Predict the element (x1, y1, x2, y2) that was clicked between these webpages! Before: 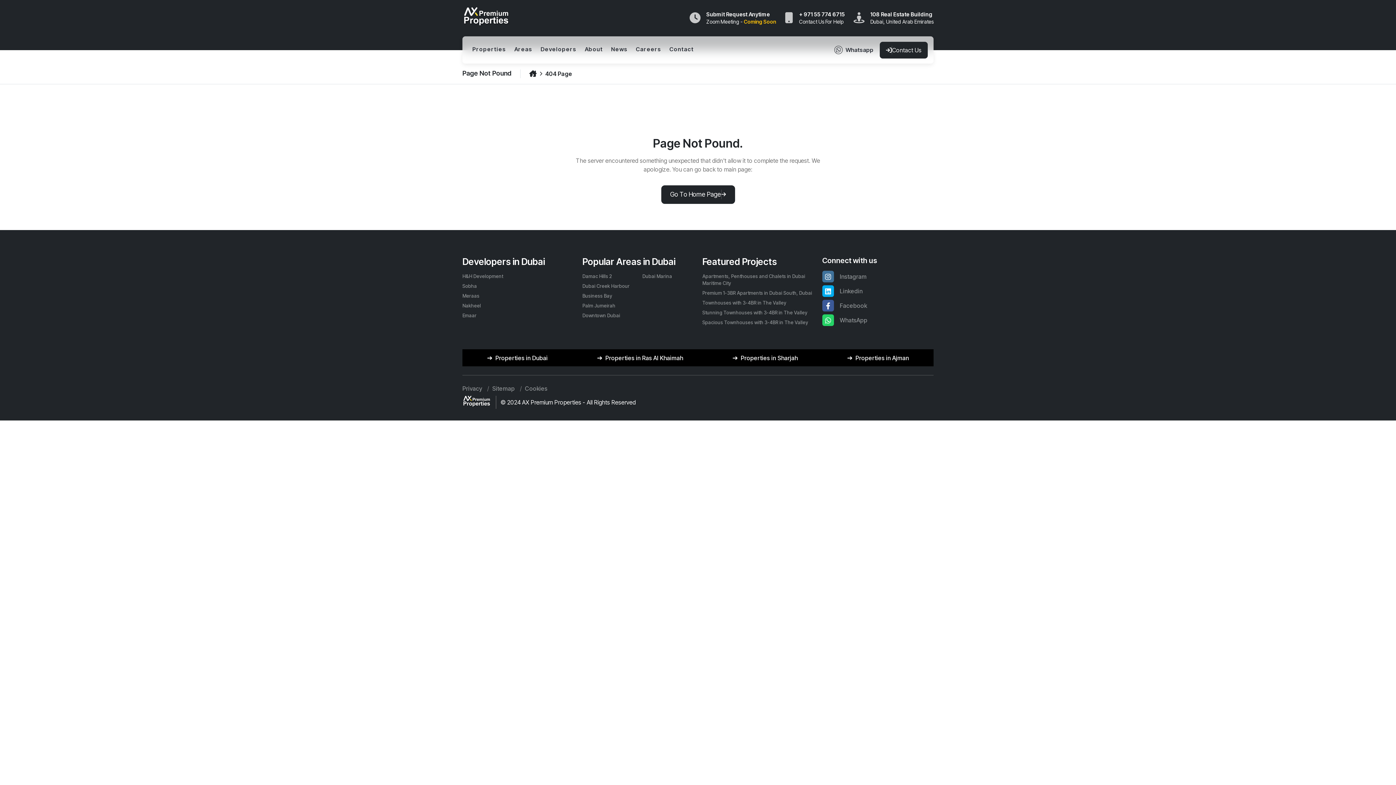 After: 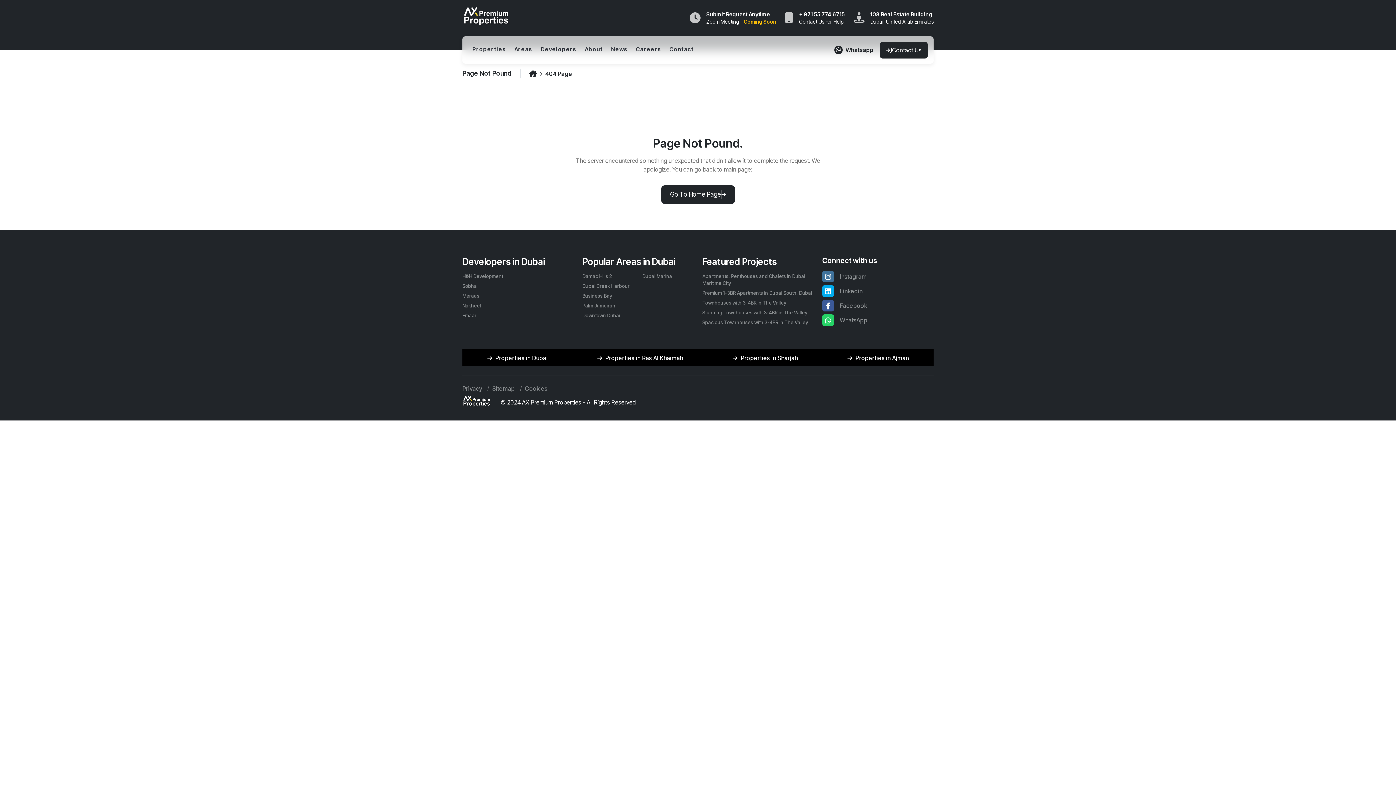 Action: label: Whatsapp bbox: (825, 41, 880, 58)